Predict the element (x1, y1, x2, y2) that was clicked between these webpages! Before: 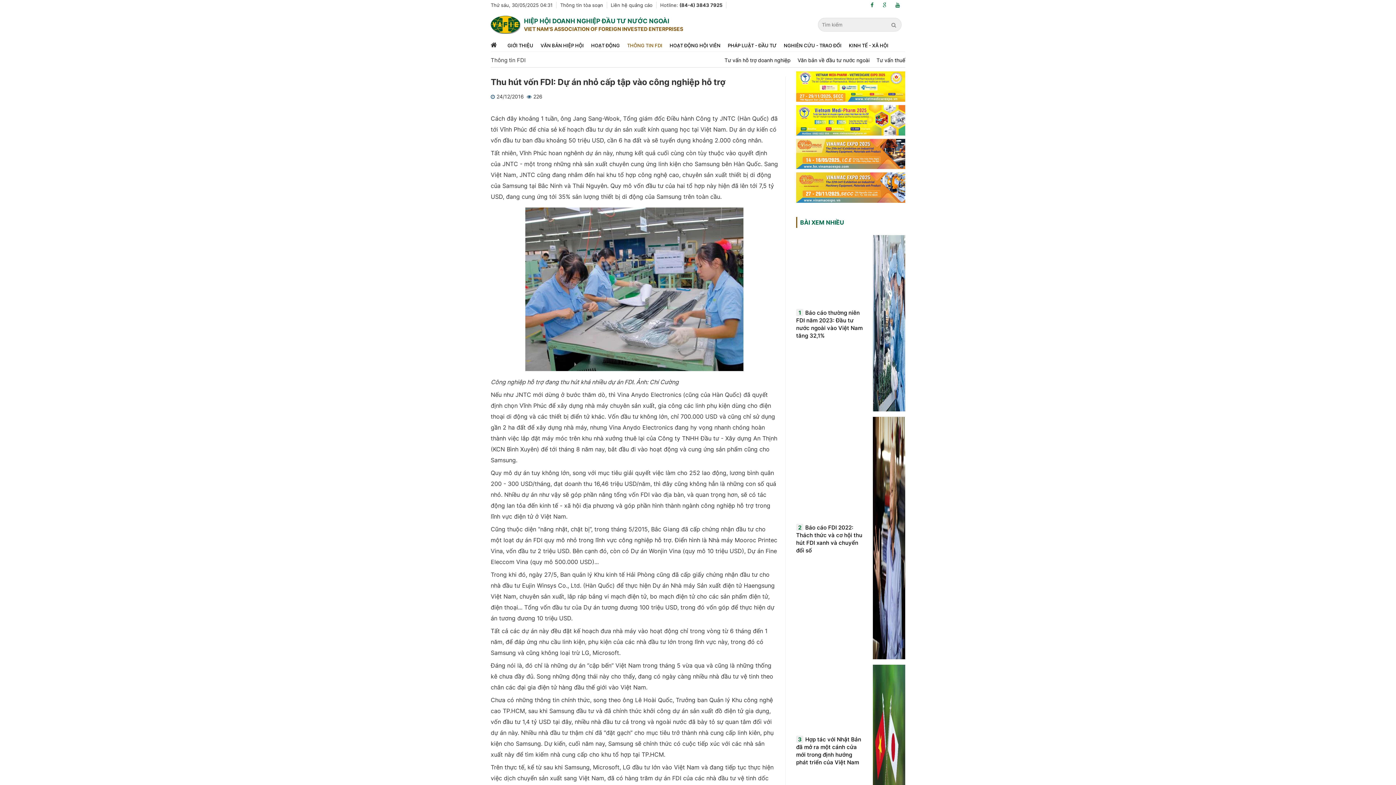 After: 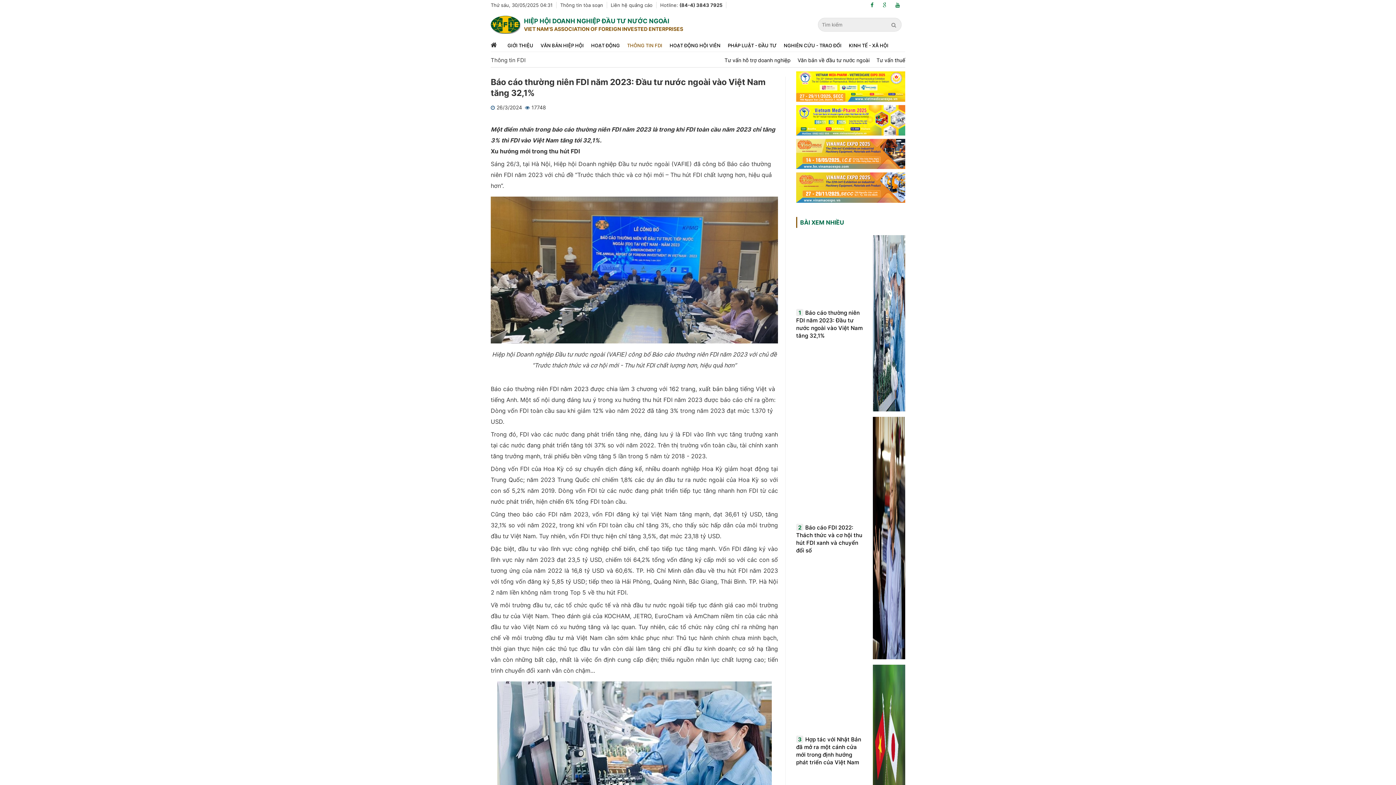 Action: label: 1Báo cáo thường niên FDI năm 2023: Đầu tư nước ngoài vào Việt Nam tăng 32,1% bbox: (796, 235, 905, 411)